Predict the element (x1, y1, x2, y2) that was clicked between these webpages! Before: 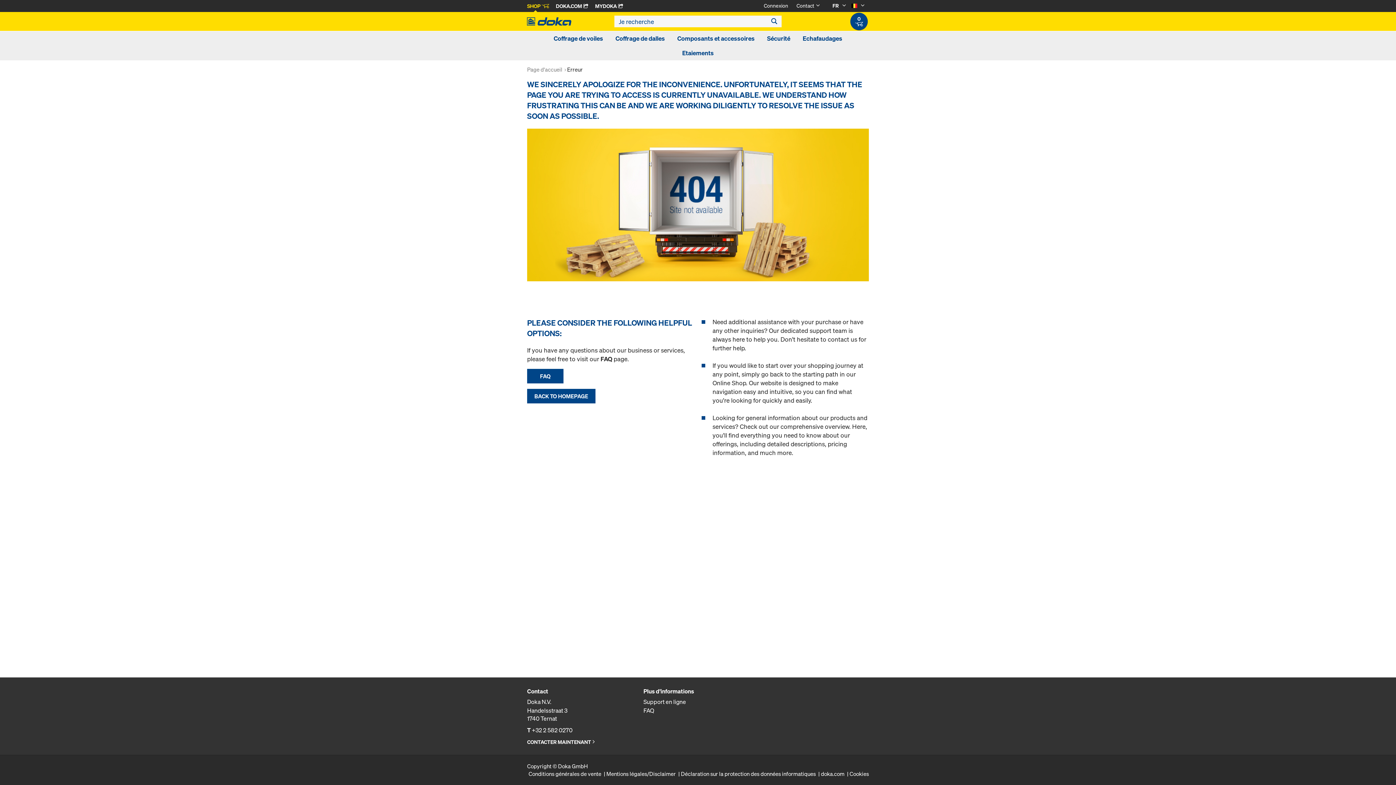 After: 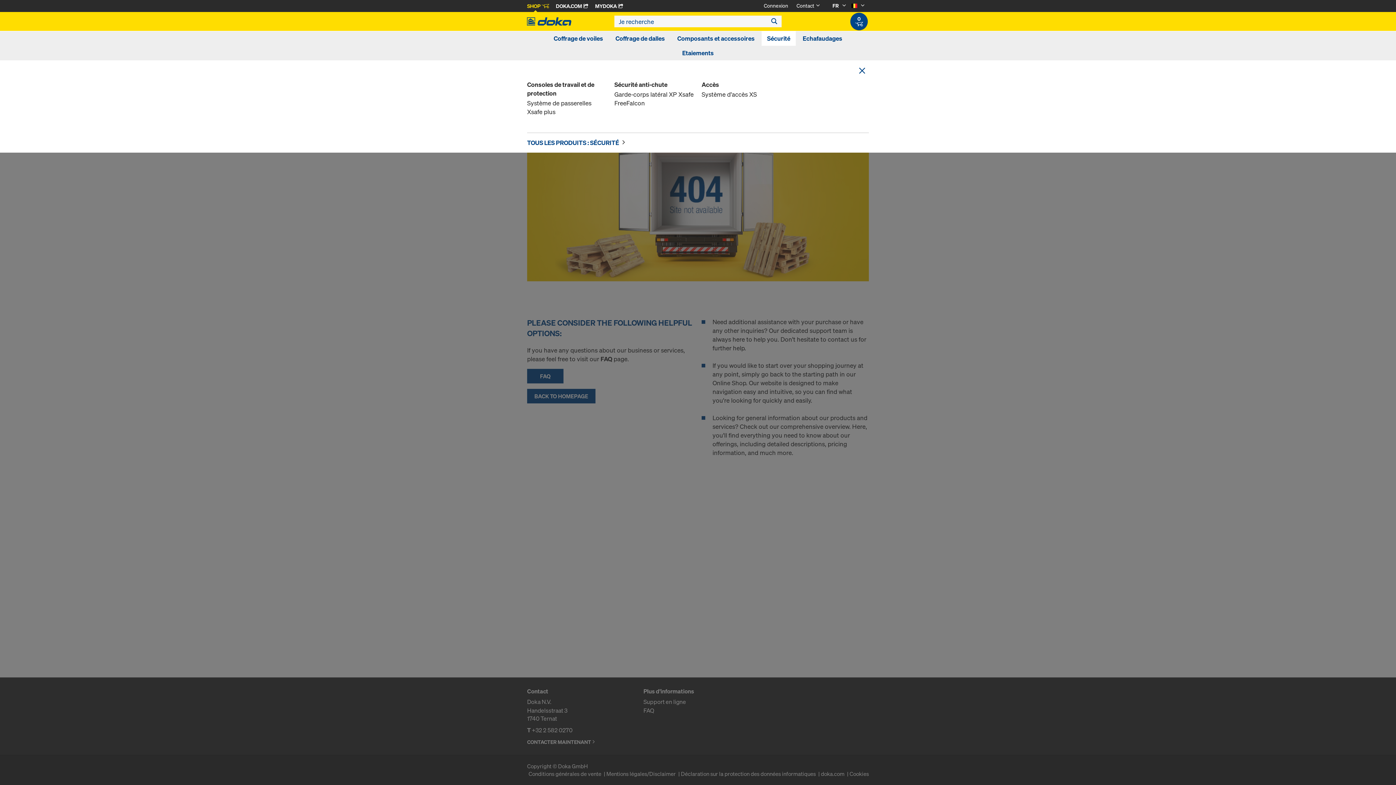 Action: label: Sécurité bbox: (767, 34, 790, 42)